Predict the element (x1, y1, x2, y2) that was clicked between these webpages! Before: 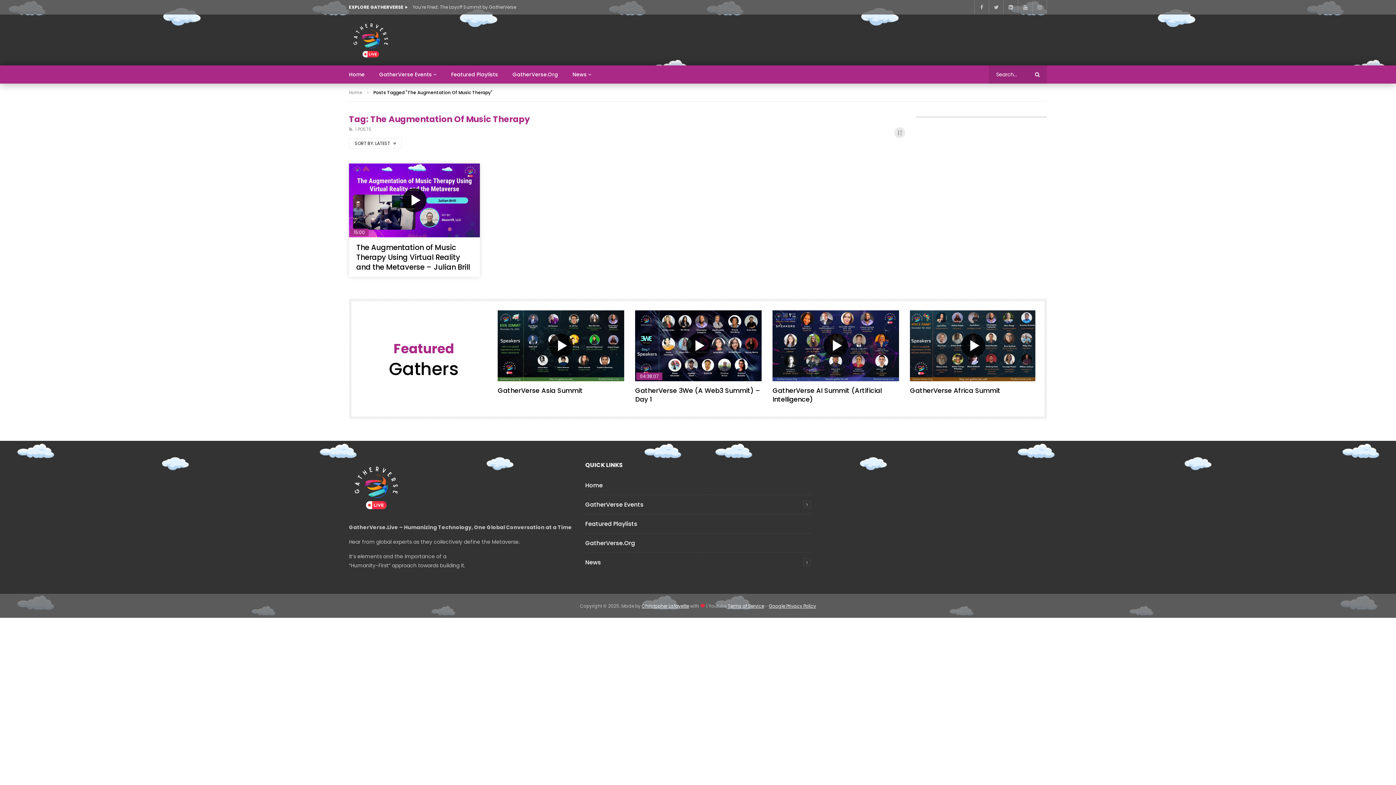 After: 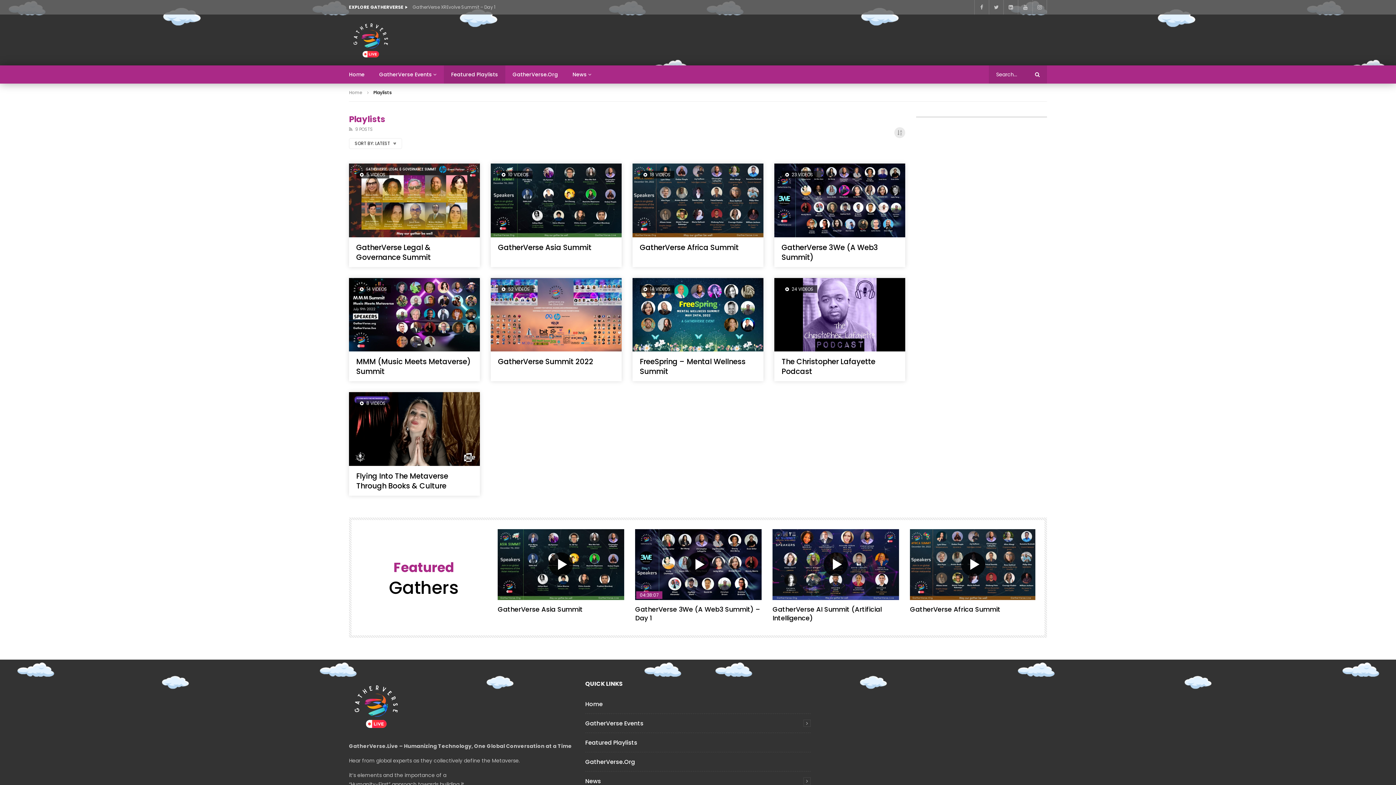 Action: bbox: (444, 65, 505, 83) label: Featured Playlists